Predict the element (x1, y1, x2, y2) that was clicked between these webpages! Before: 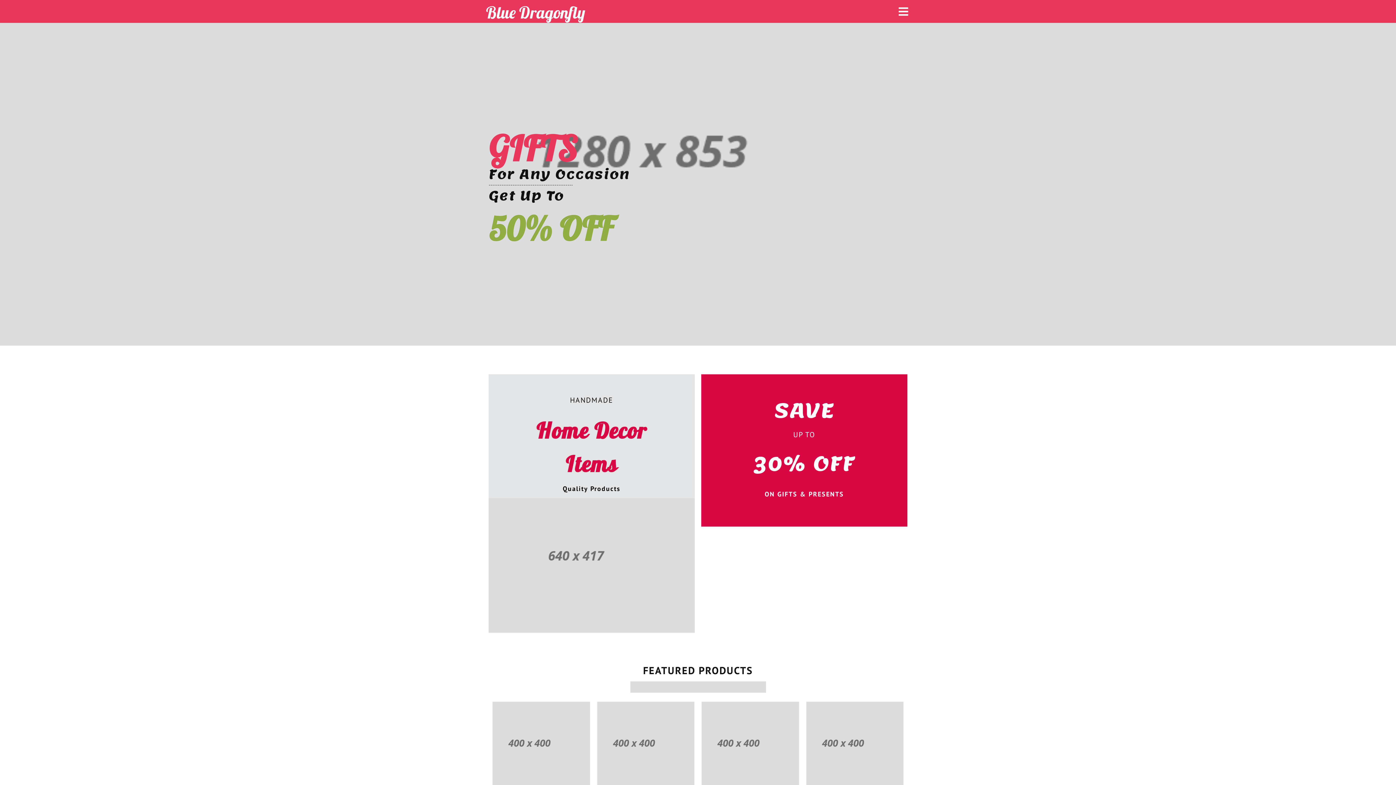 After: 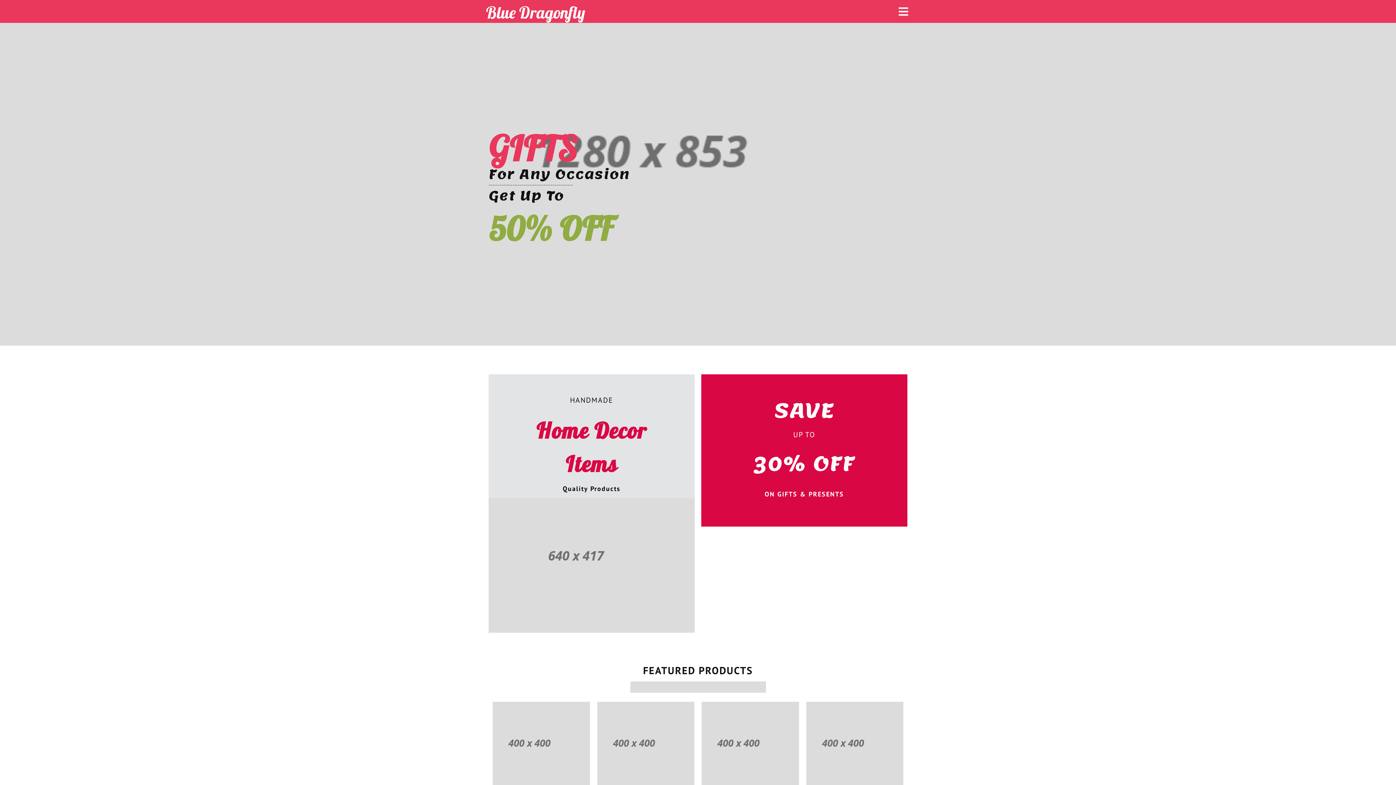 Action: label: Blue Dragonfly bbox: (486, 0, 591, 22)